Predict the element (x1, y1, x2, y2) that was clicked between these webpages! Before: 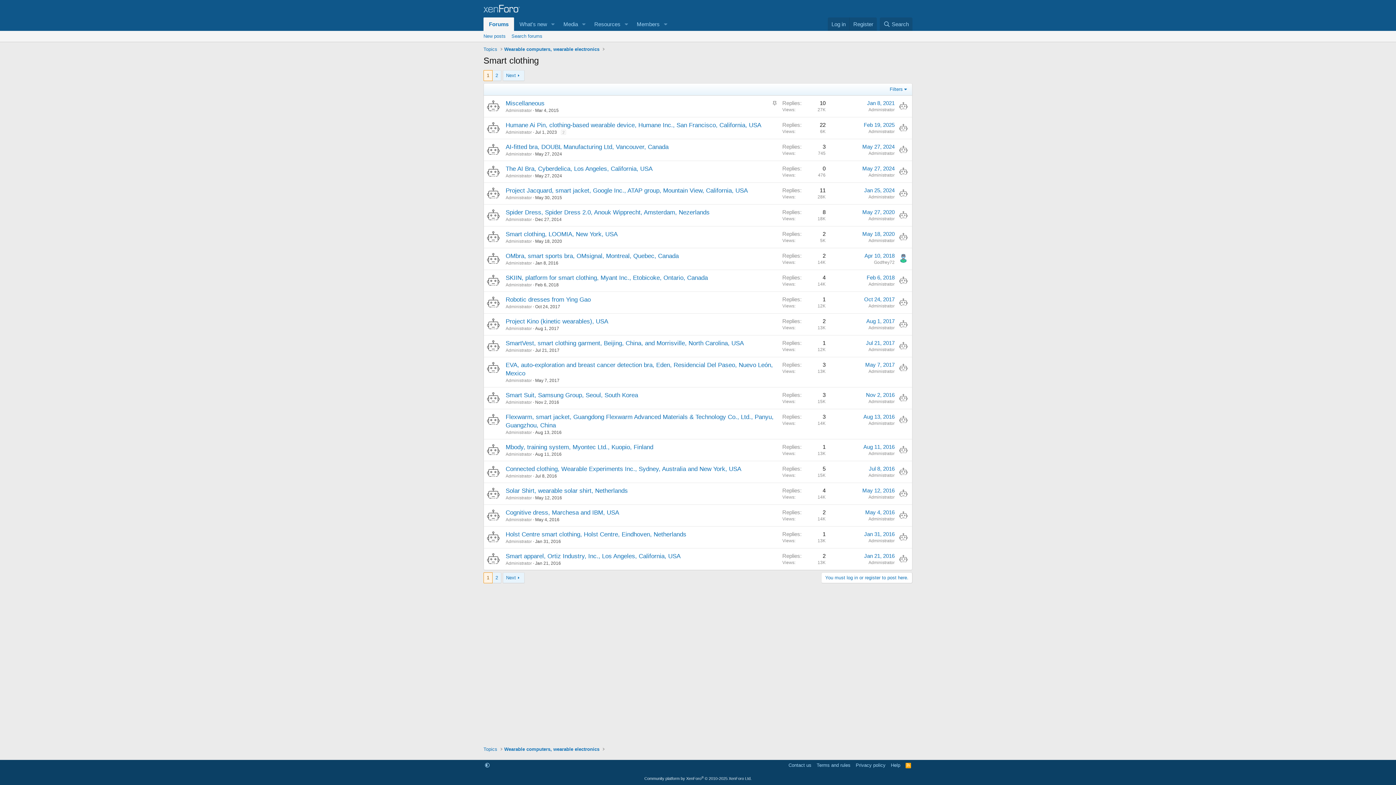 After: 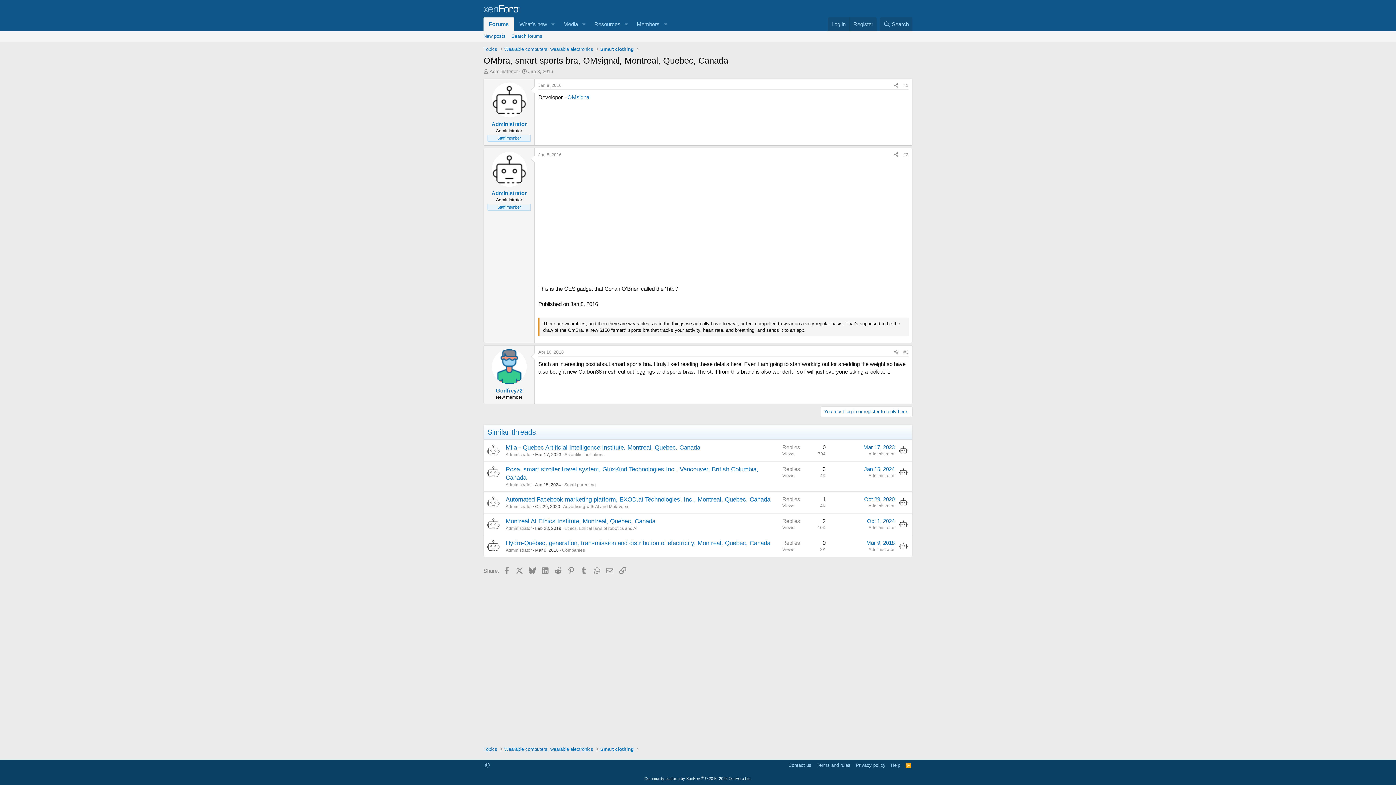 Action: label: Apr 10, 2018 bbox: (864, 252, 894, 258)